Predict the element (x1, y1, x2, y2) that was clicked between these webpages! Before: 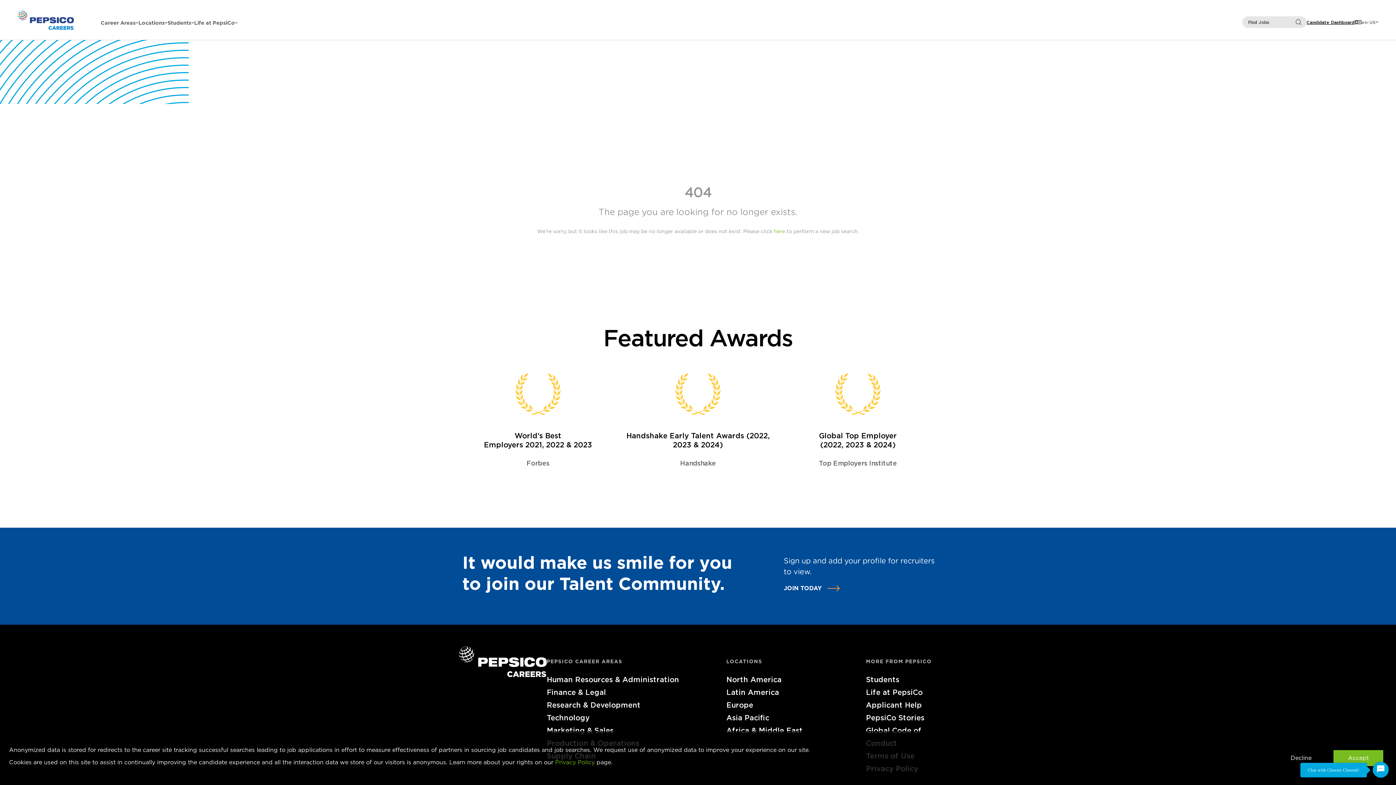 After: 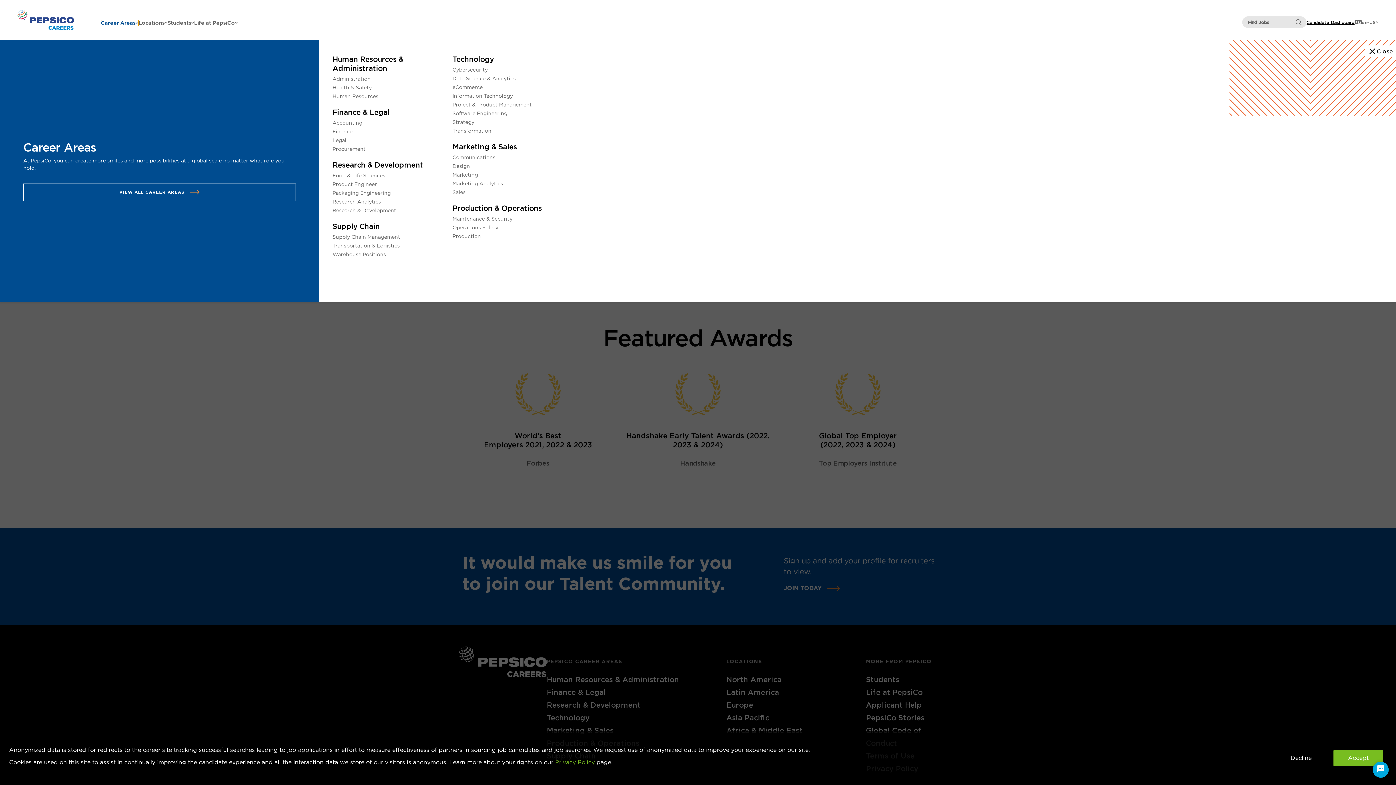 Action: label: Career Areas bbox: (100, 19, 138, 26)